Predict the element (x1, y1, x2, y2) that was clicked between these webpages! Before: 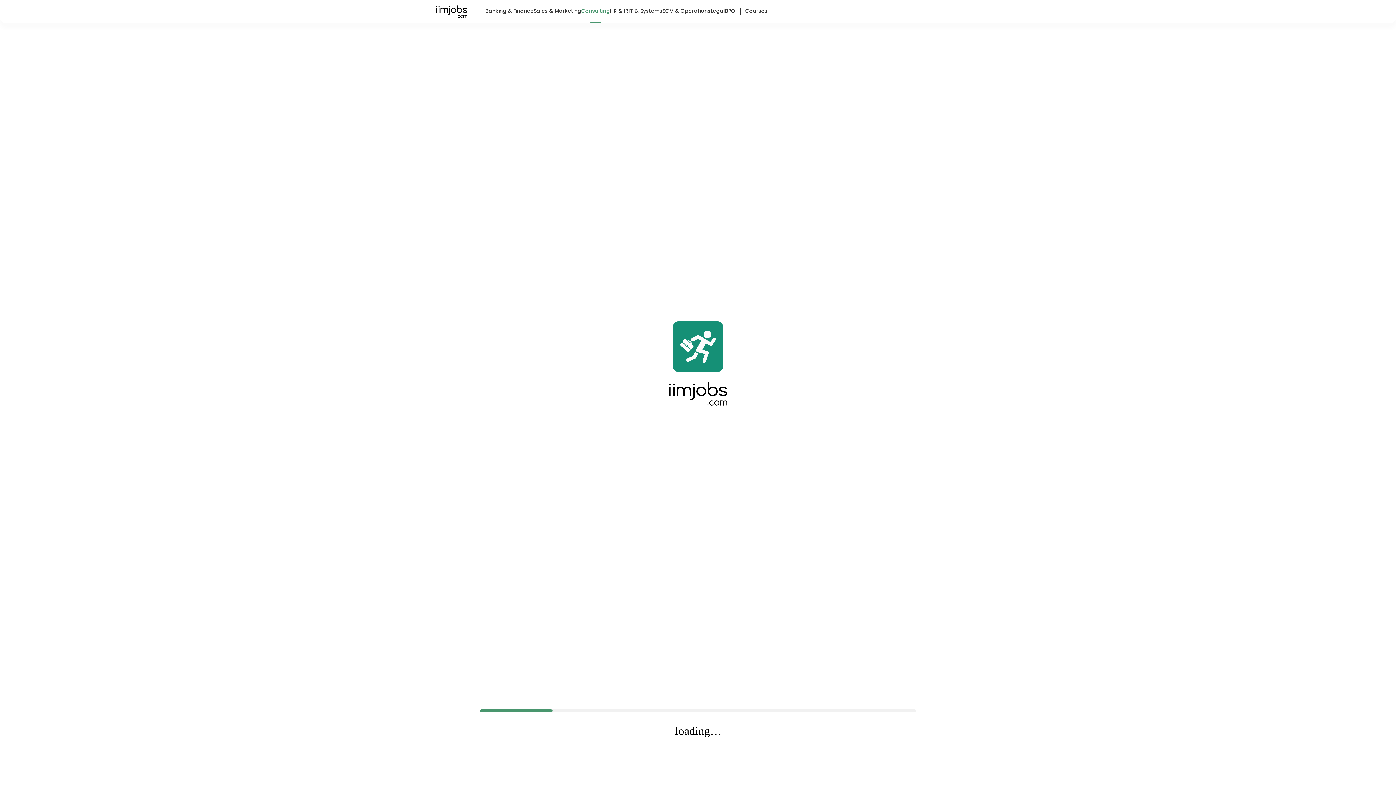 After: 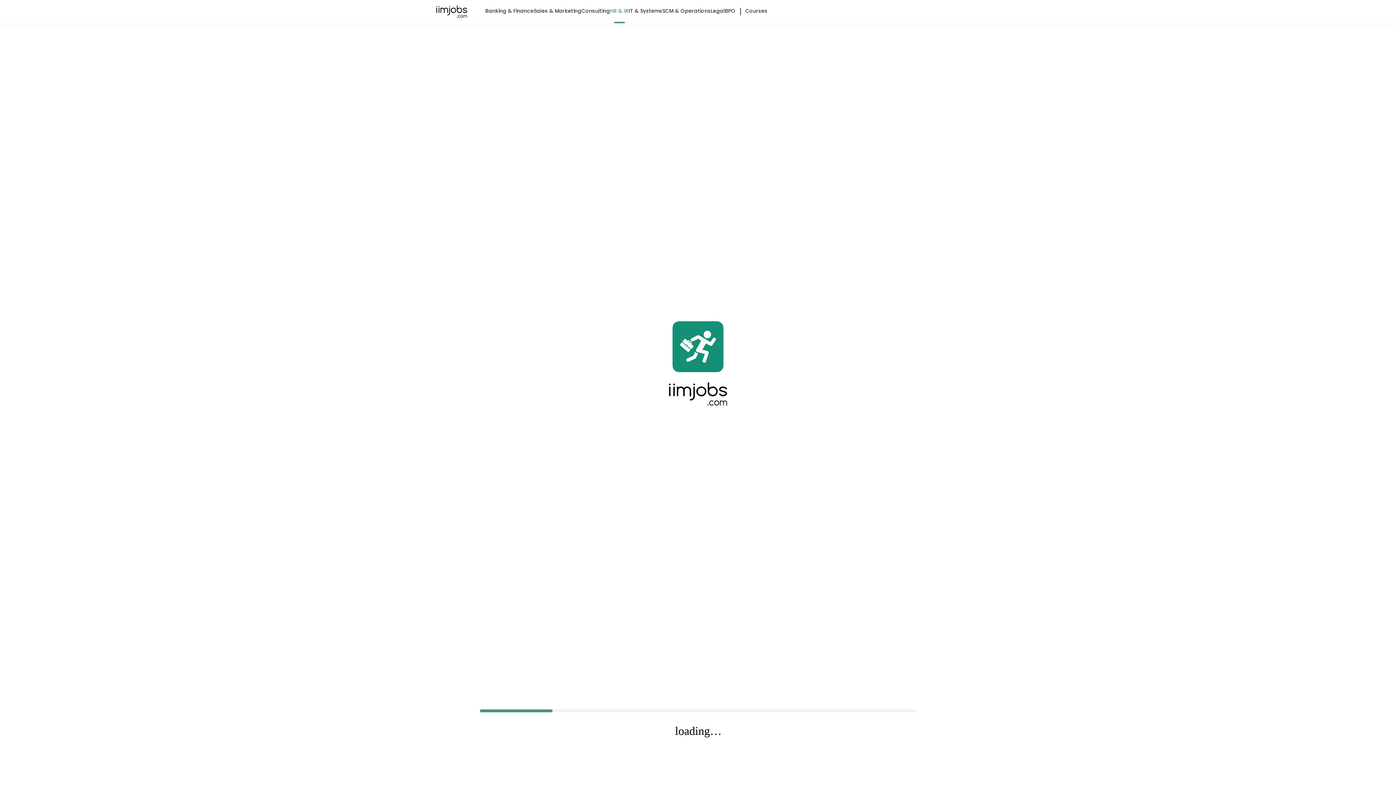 Action: label: HR & IR bbox: (610, 6, 628, 23)